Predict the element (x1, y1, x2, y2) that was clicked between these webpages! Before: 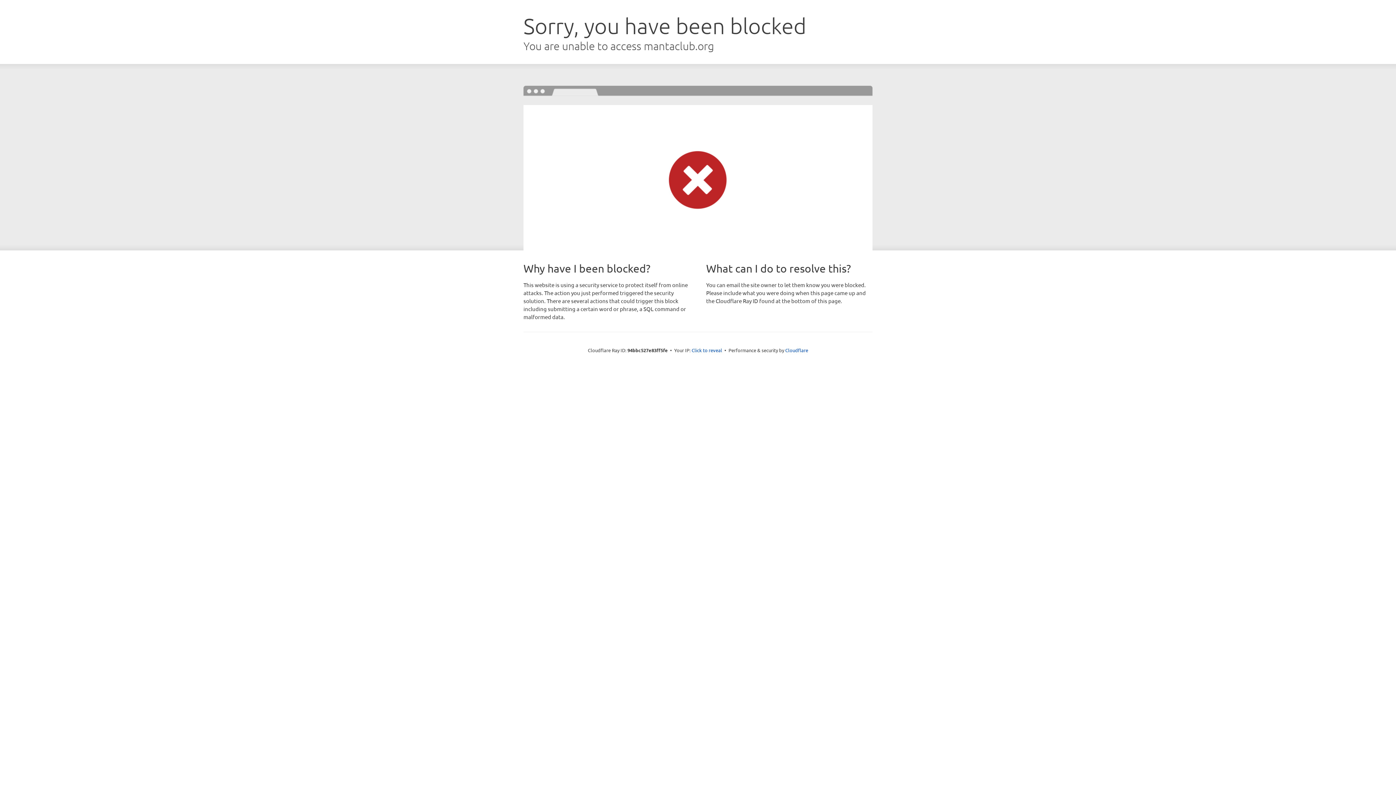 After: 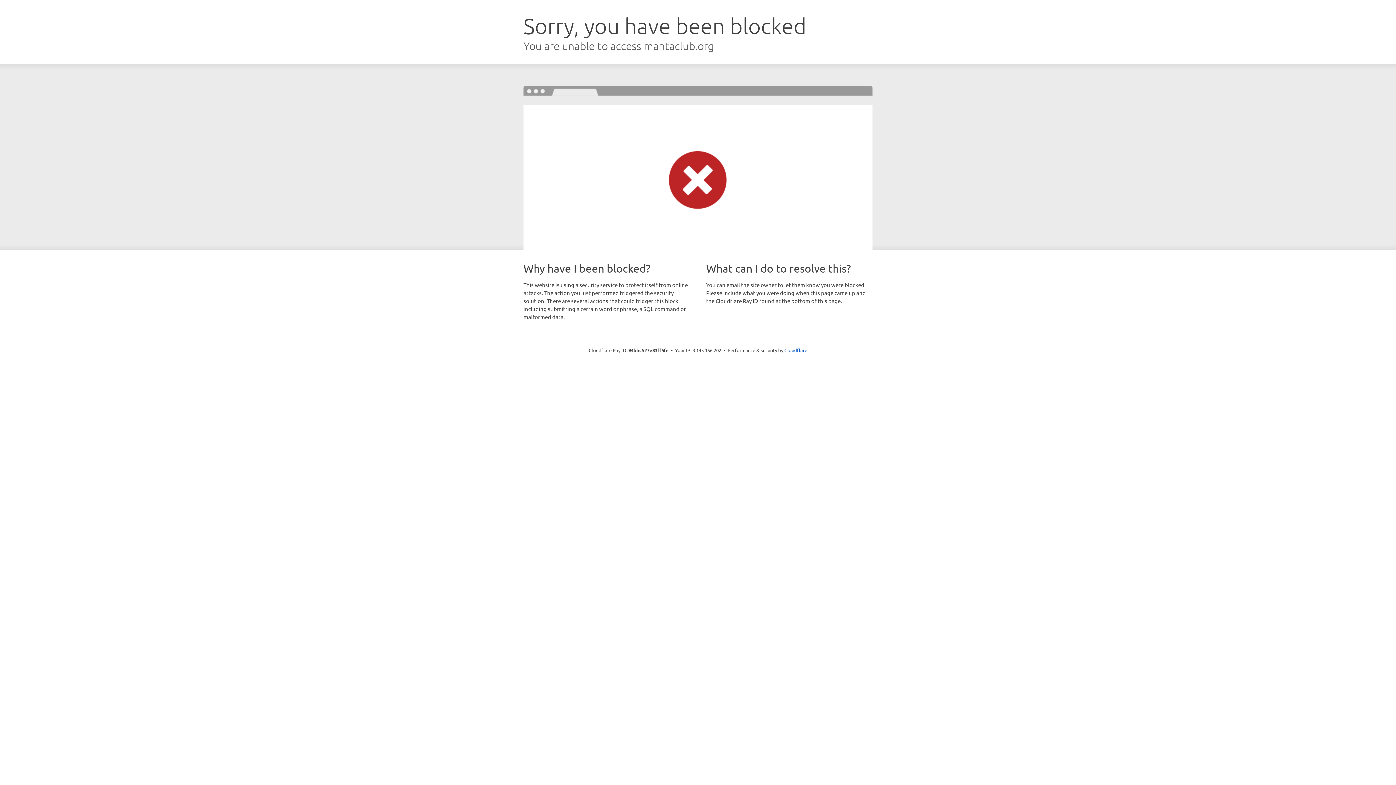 Action: bbox: (691, 346, 722, 353) label: Click to reveal